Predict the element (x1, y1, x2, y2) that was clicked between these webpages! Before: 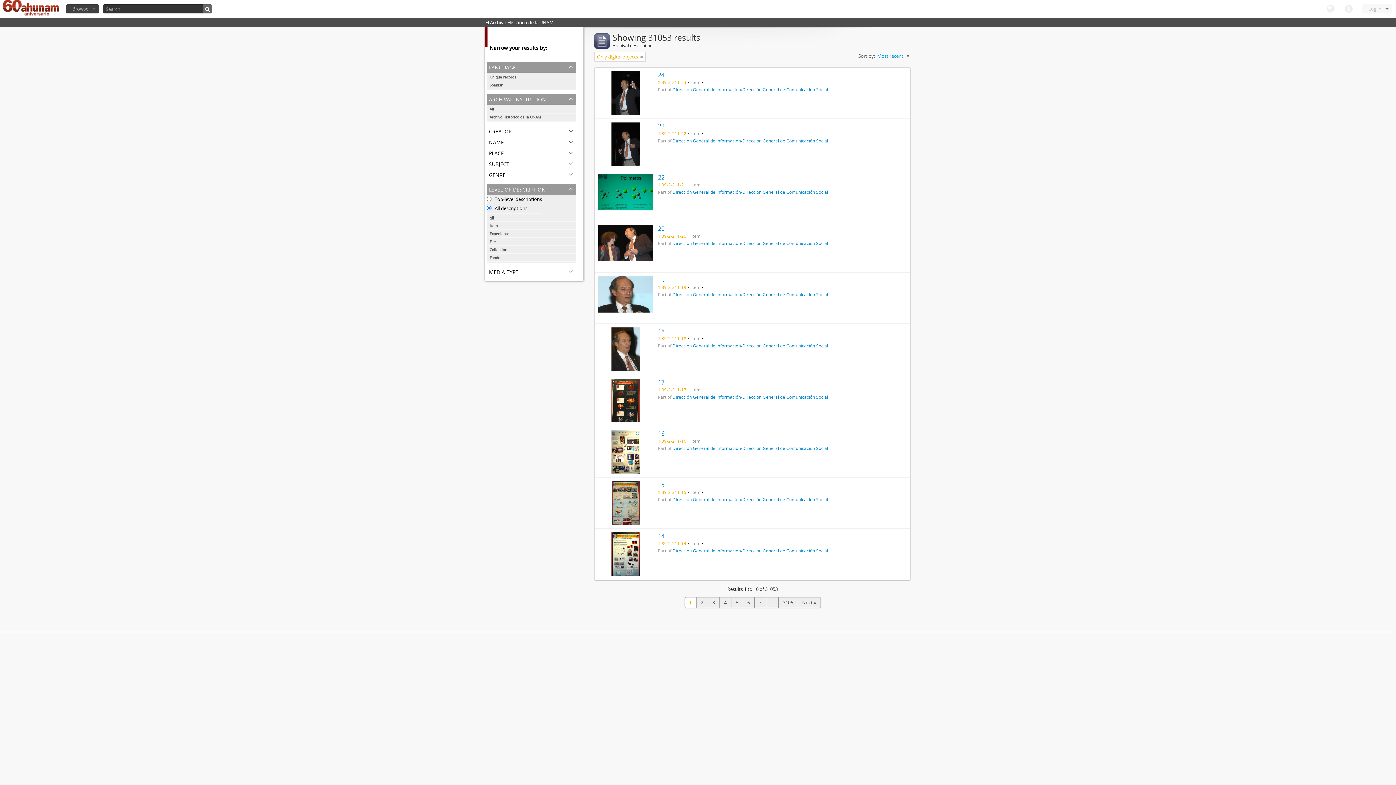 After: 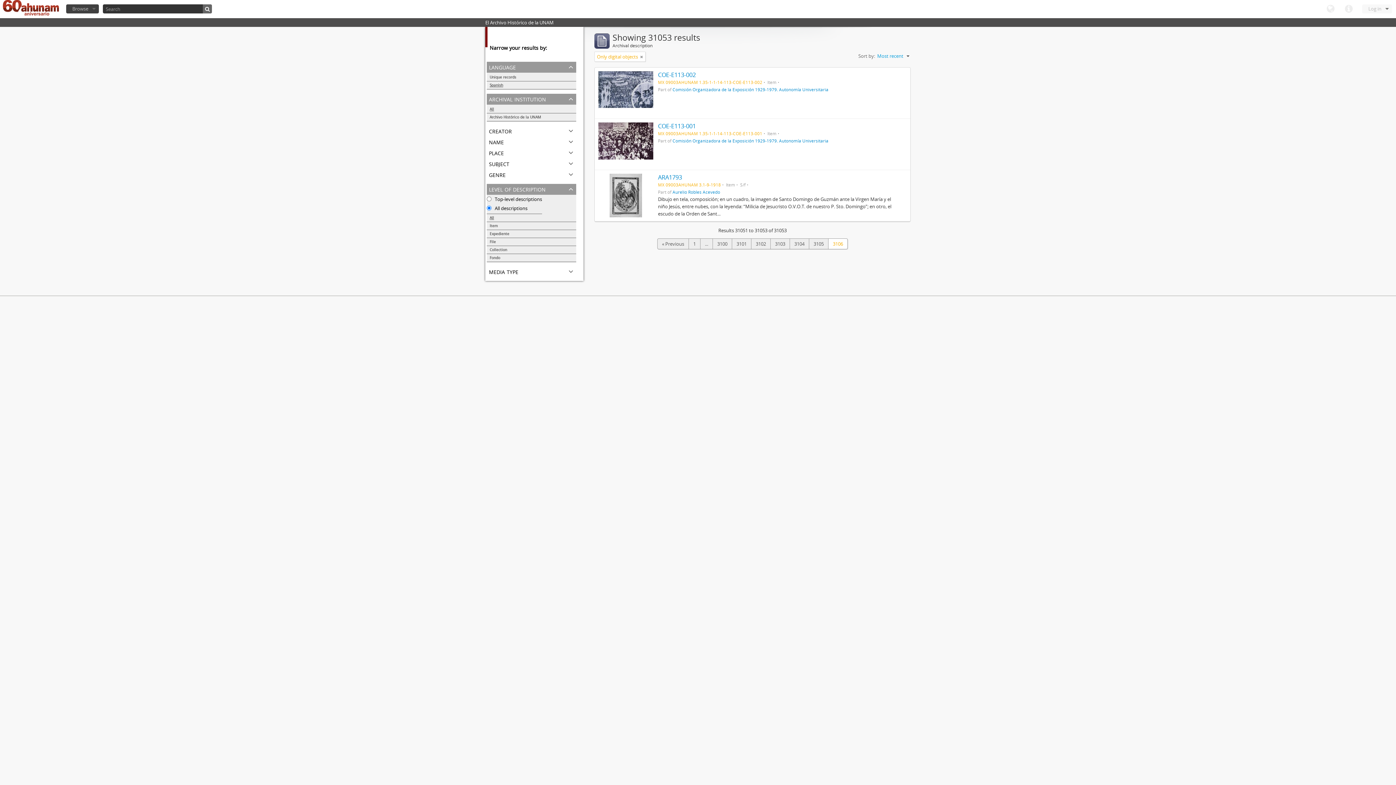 Action: bbox: (778, 597, 798, 608) label: 3106